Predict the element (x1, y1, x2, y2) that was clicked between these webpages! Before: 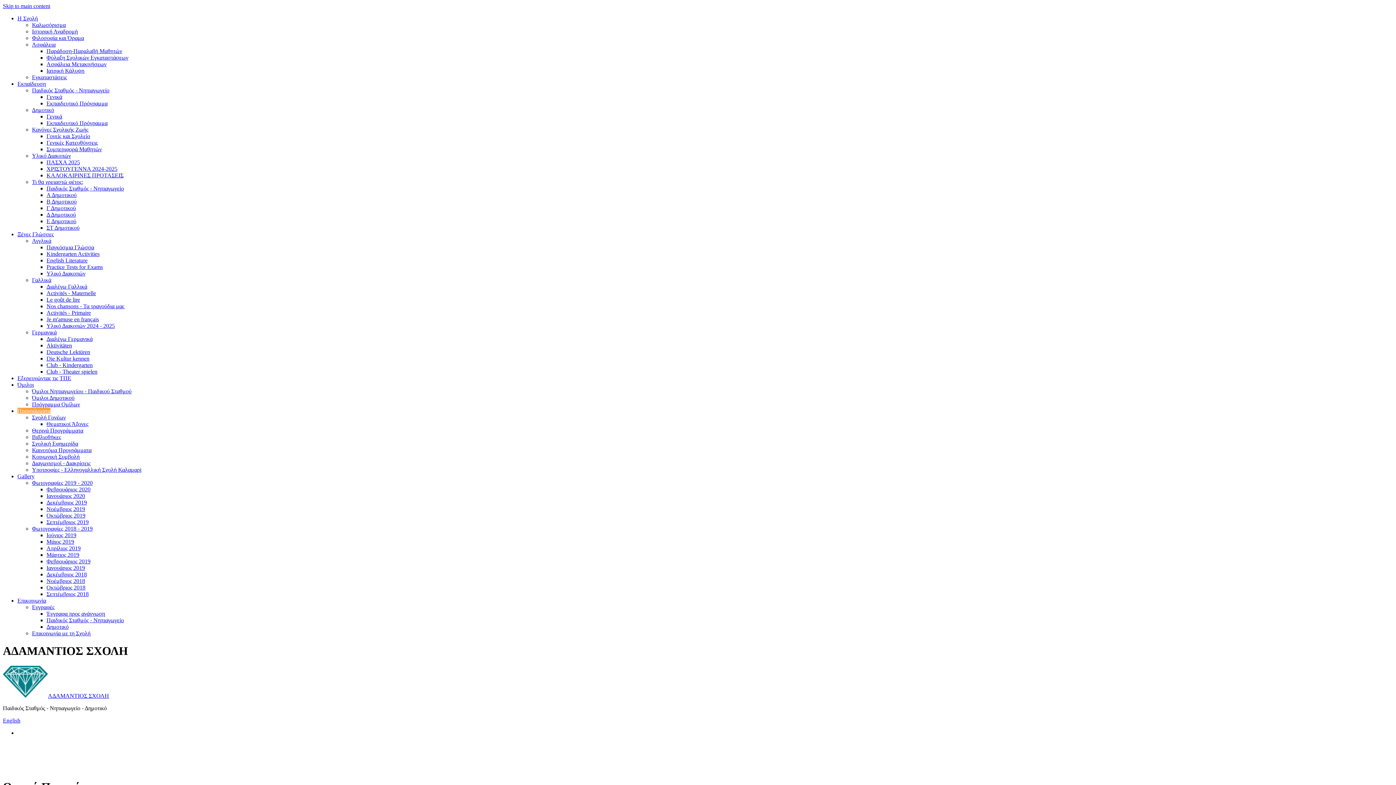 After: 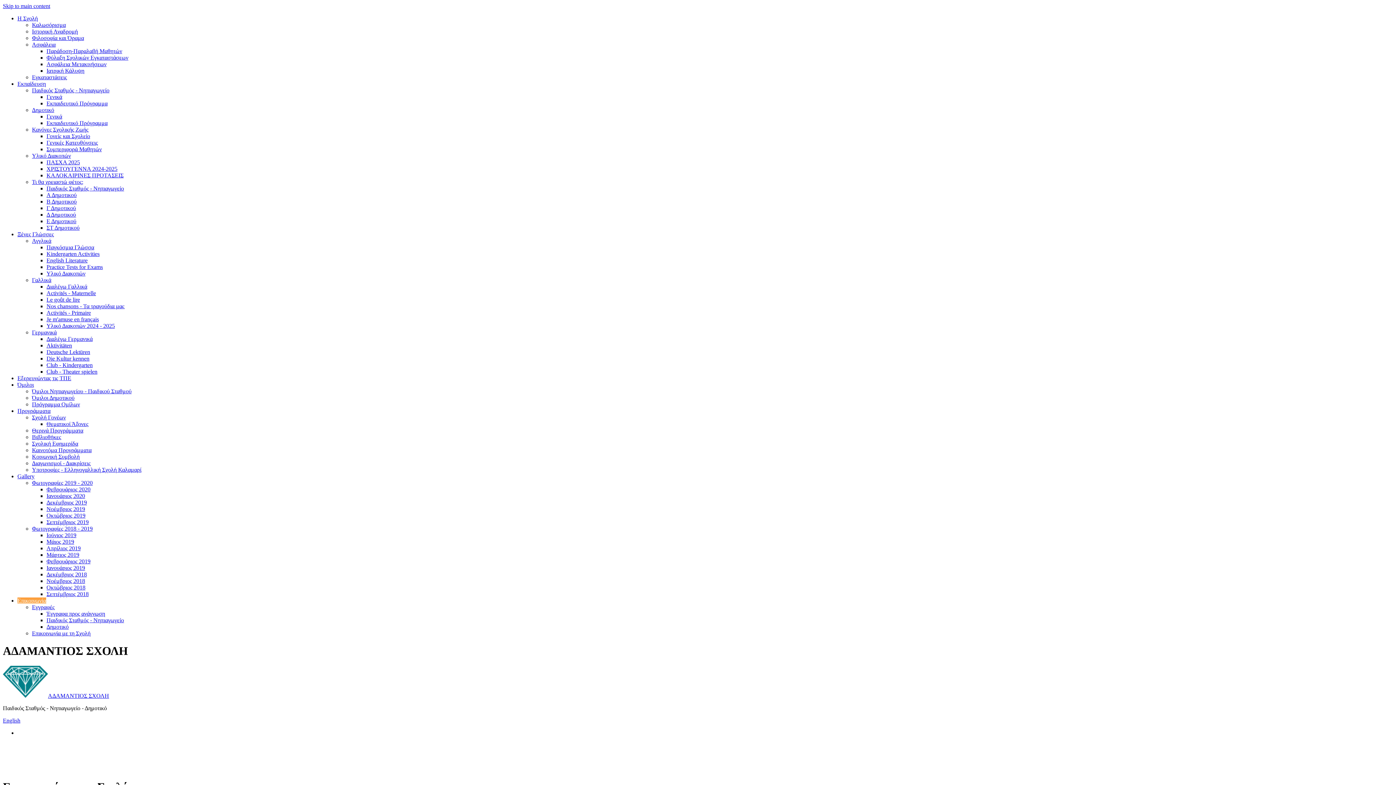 Action: bbox: (32, 630, 90, 636) label: Επικοινωνία με τη Σχολή